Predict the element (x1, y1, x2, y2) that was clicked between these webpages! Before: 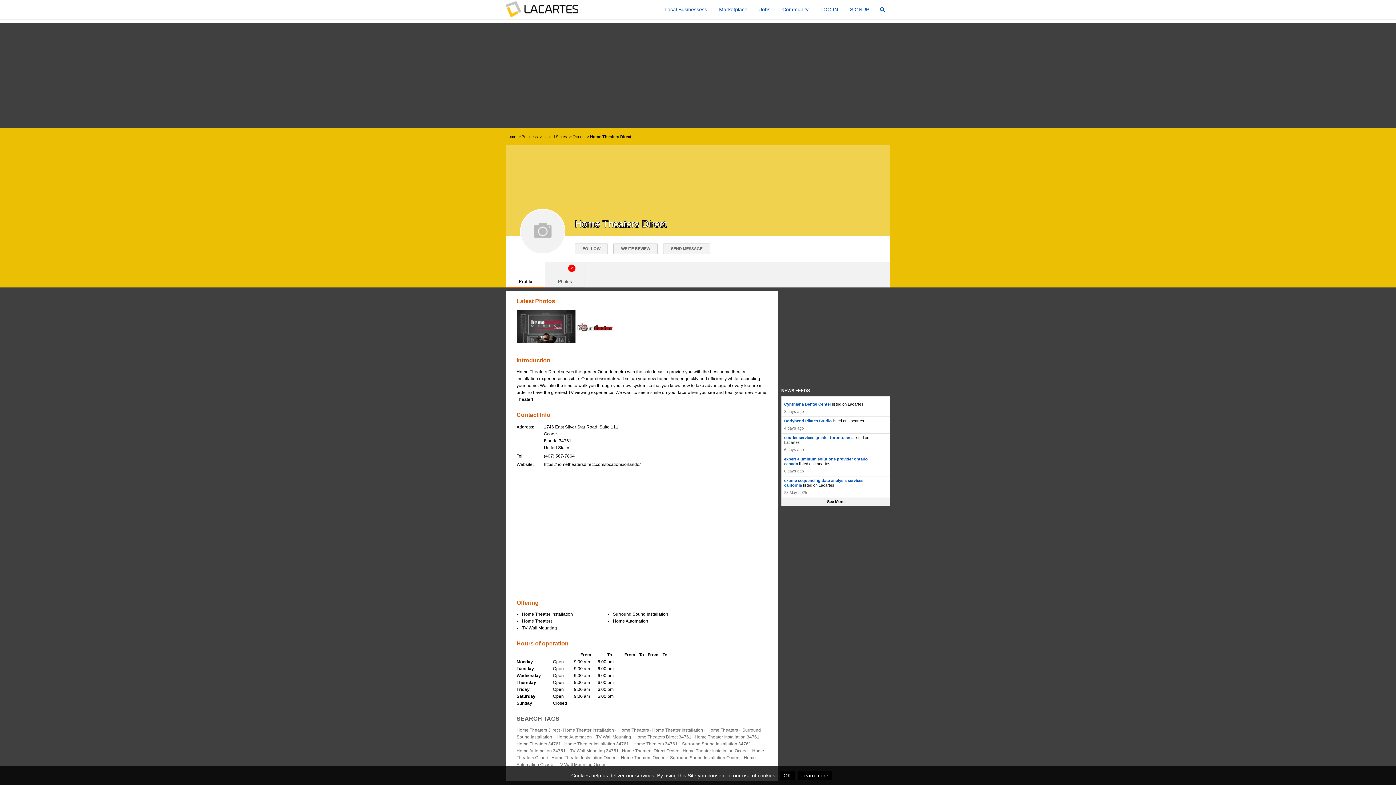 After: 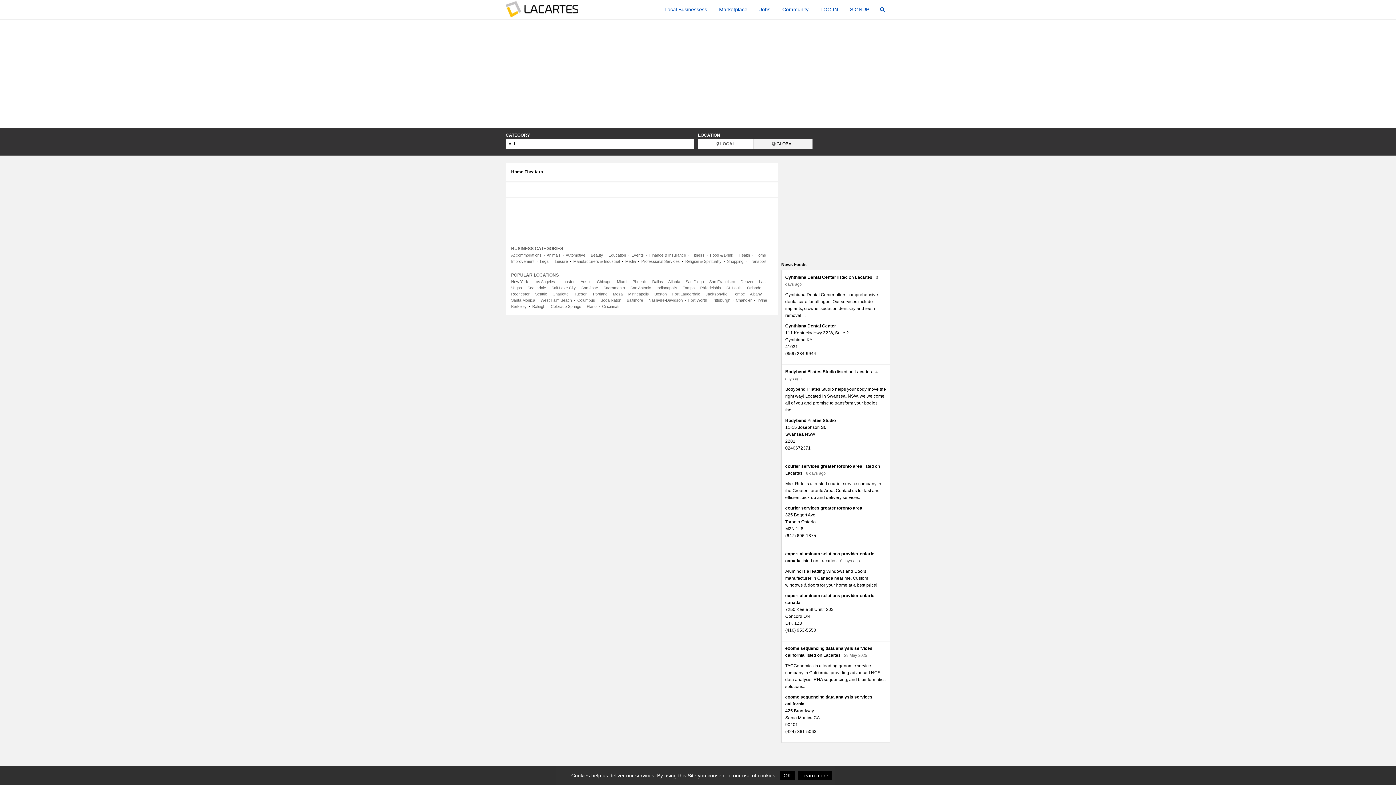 Action: bbox: (620, 755, 665, 760) label:  Home Theaters Ocoee